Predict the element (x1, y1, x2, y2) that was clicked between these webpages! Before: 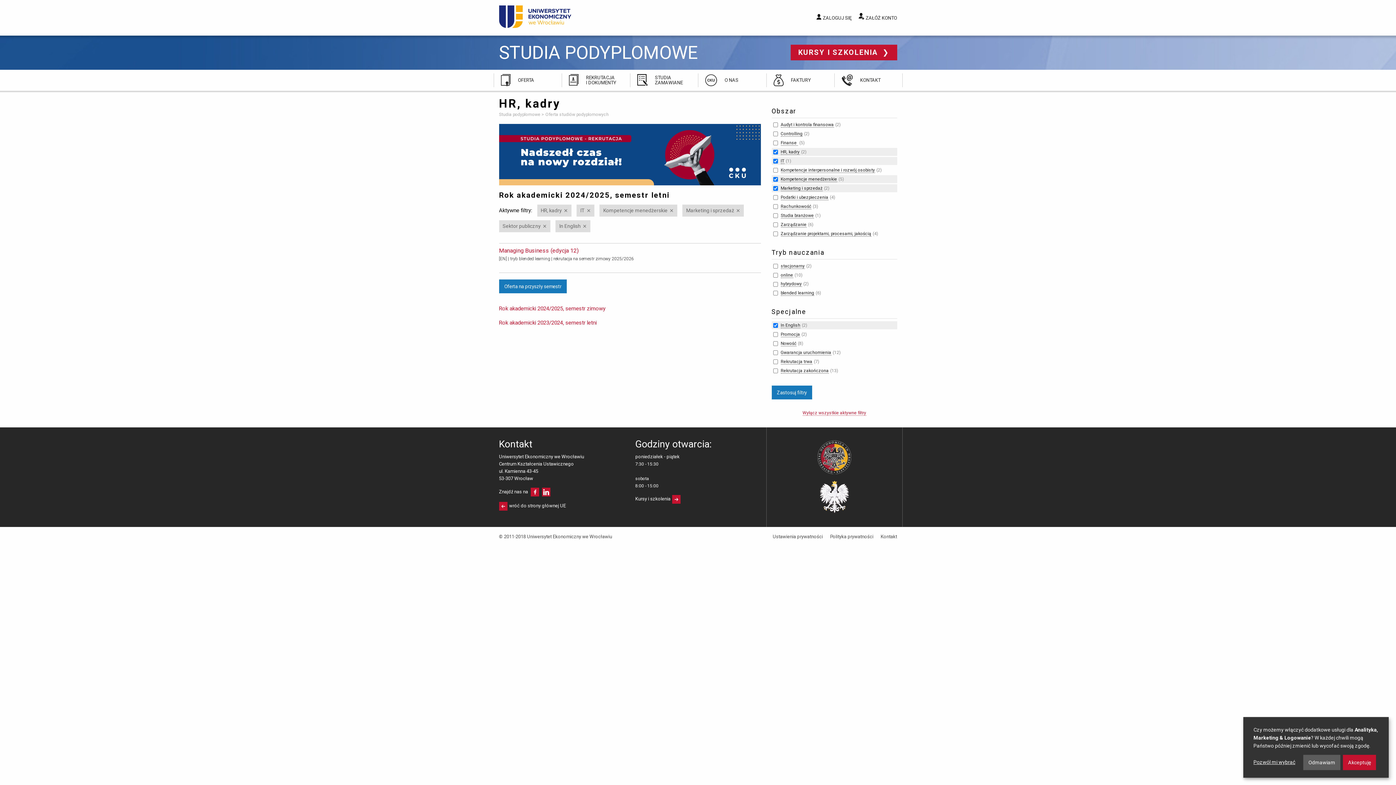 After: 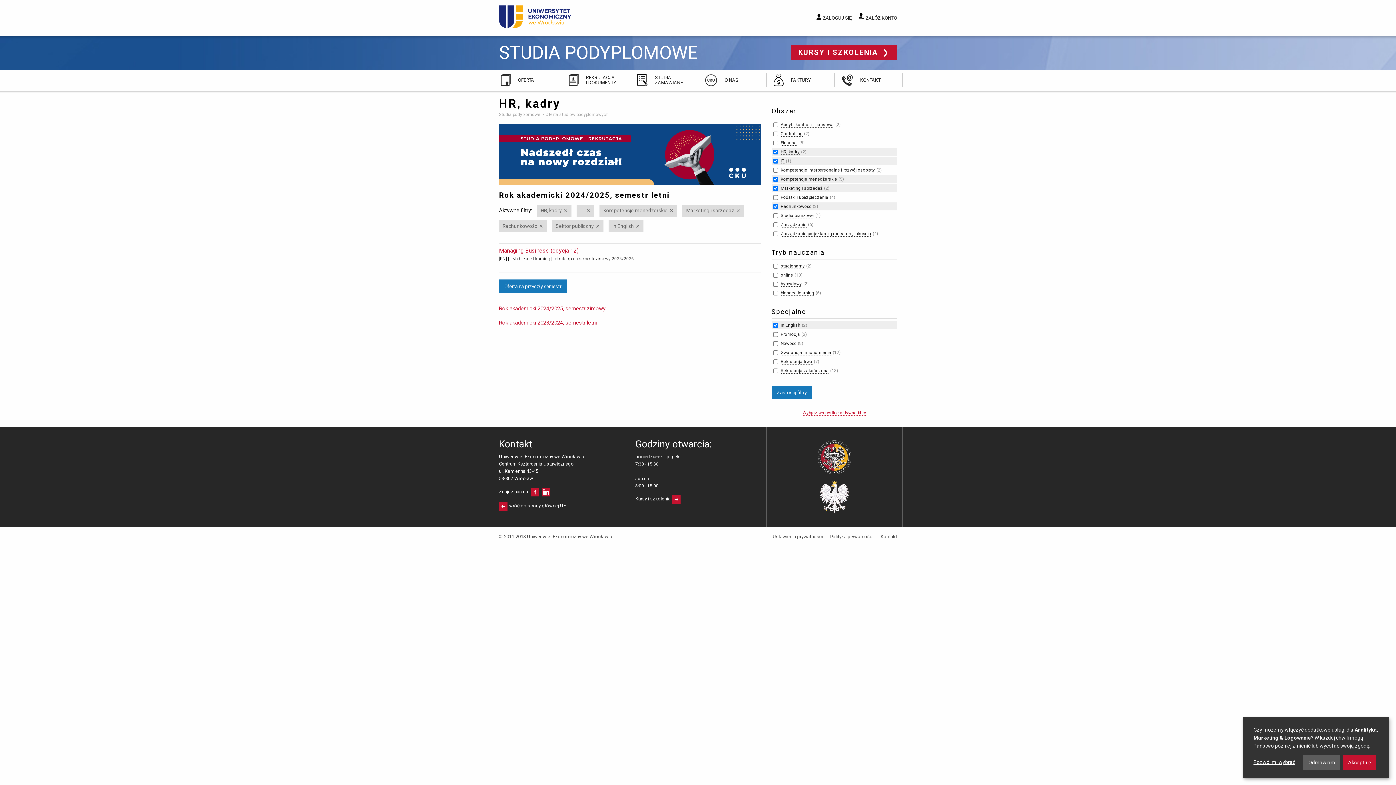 Action: label: Rachunkowość bbox: (780, 203, 811, 209)